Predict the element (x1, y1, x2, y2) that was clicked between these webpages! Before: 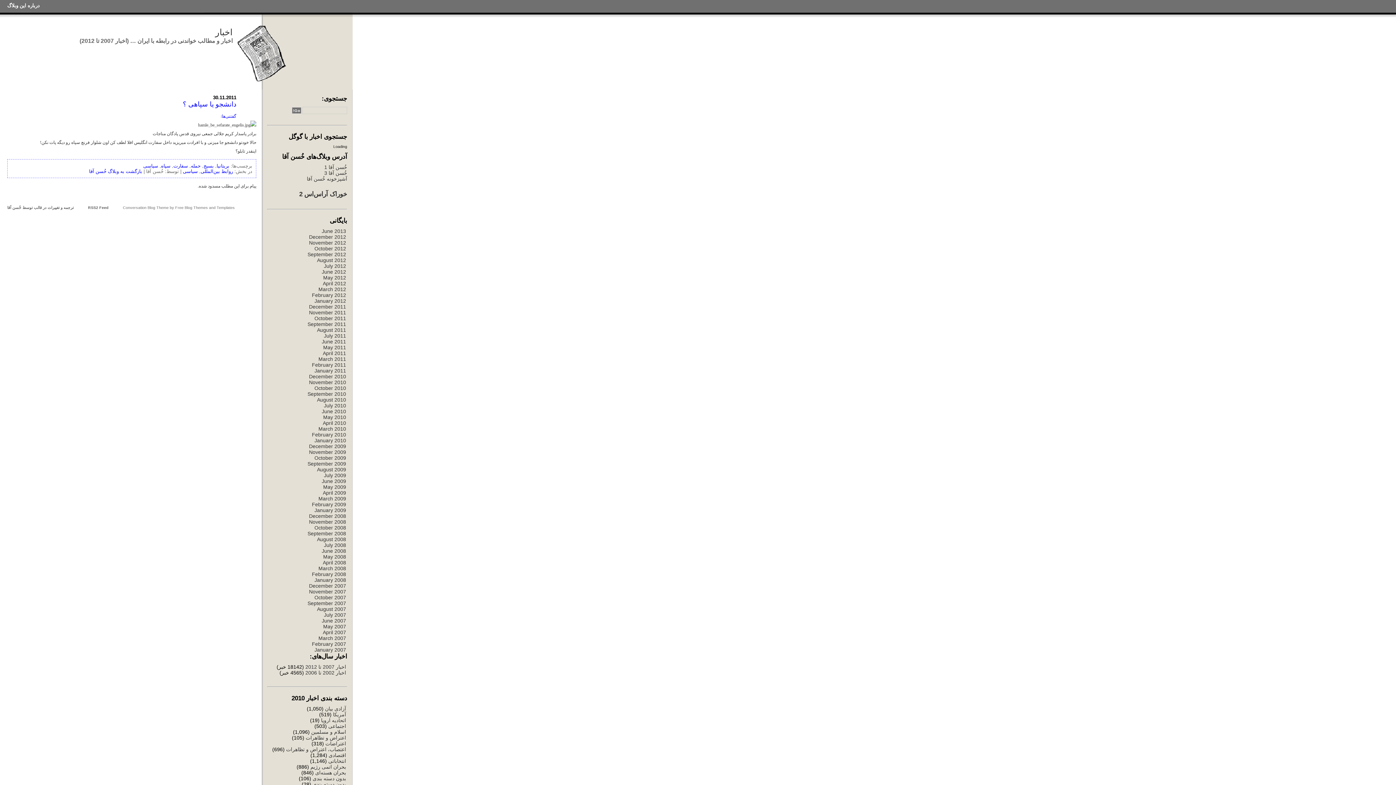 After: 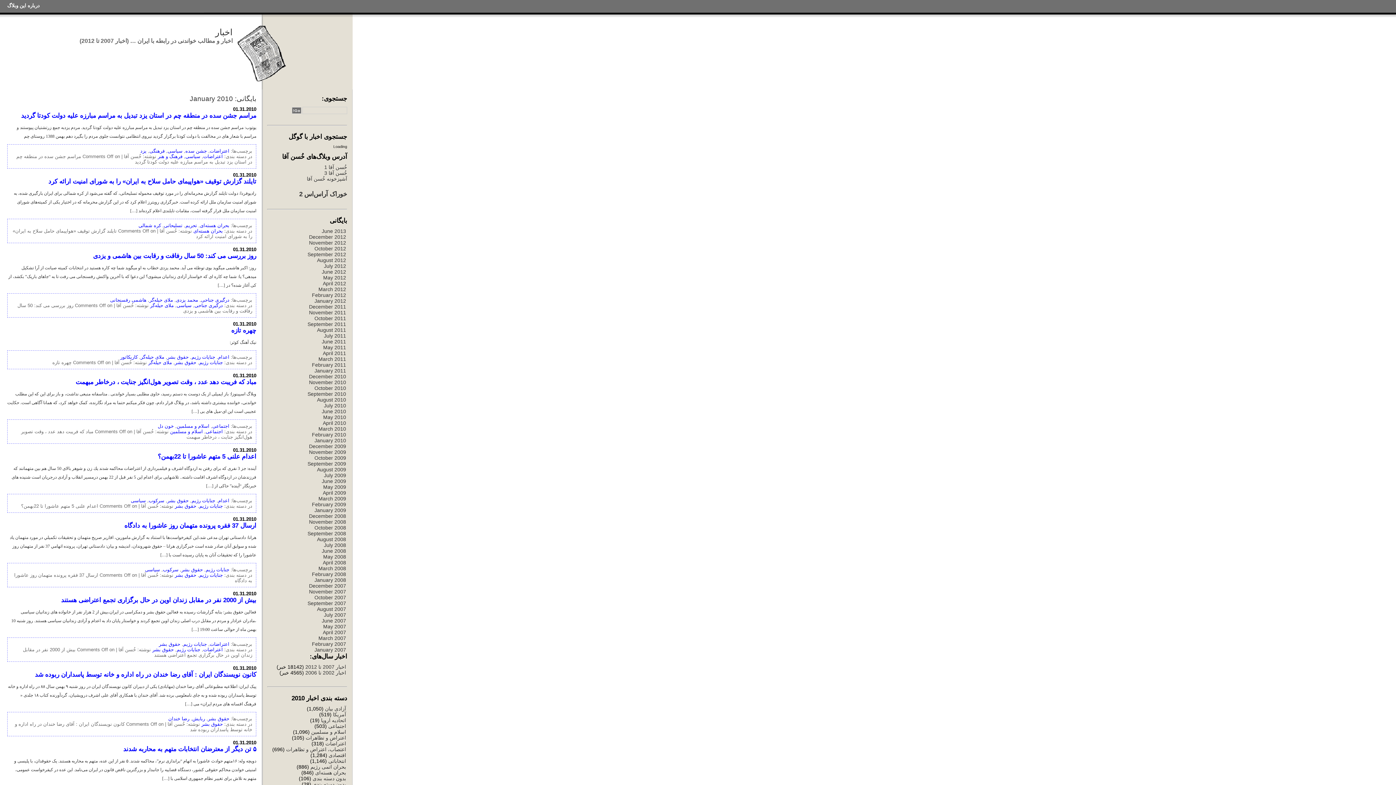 Action: bbox: (314, 437, 346, 443) label: January 2010